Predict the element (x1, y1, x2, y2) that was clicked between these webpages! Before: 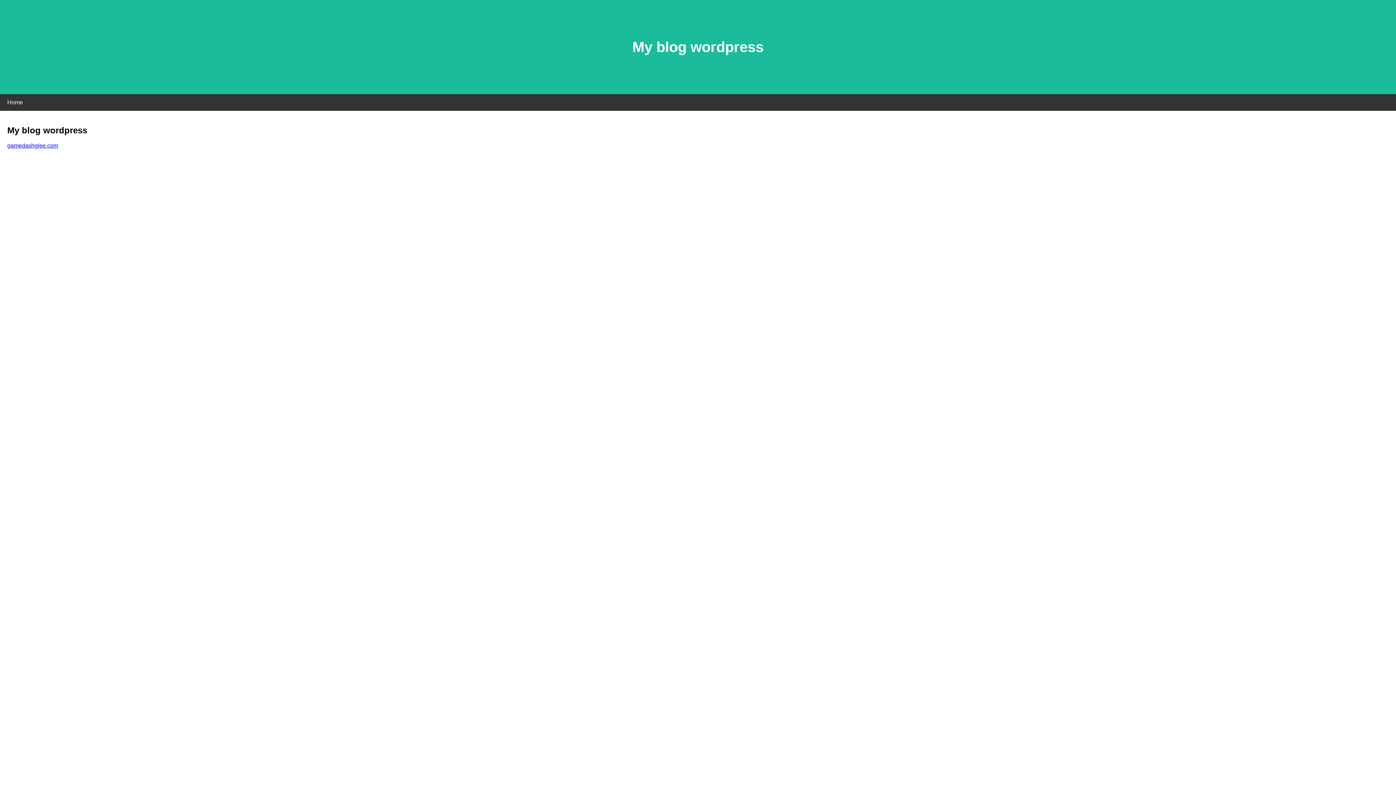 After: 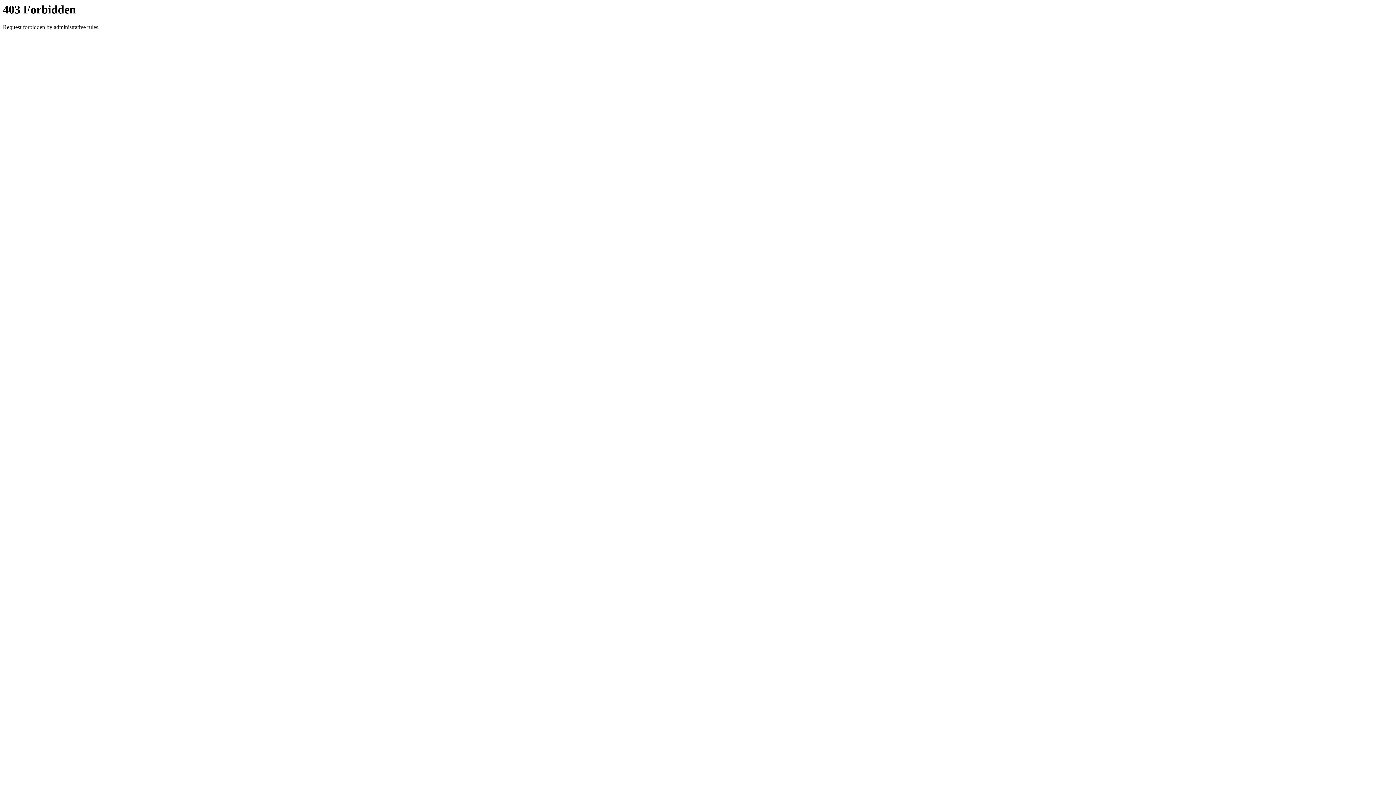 Action: label: gamedashglee.com bbox: (7, 142, 58, 148)